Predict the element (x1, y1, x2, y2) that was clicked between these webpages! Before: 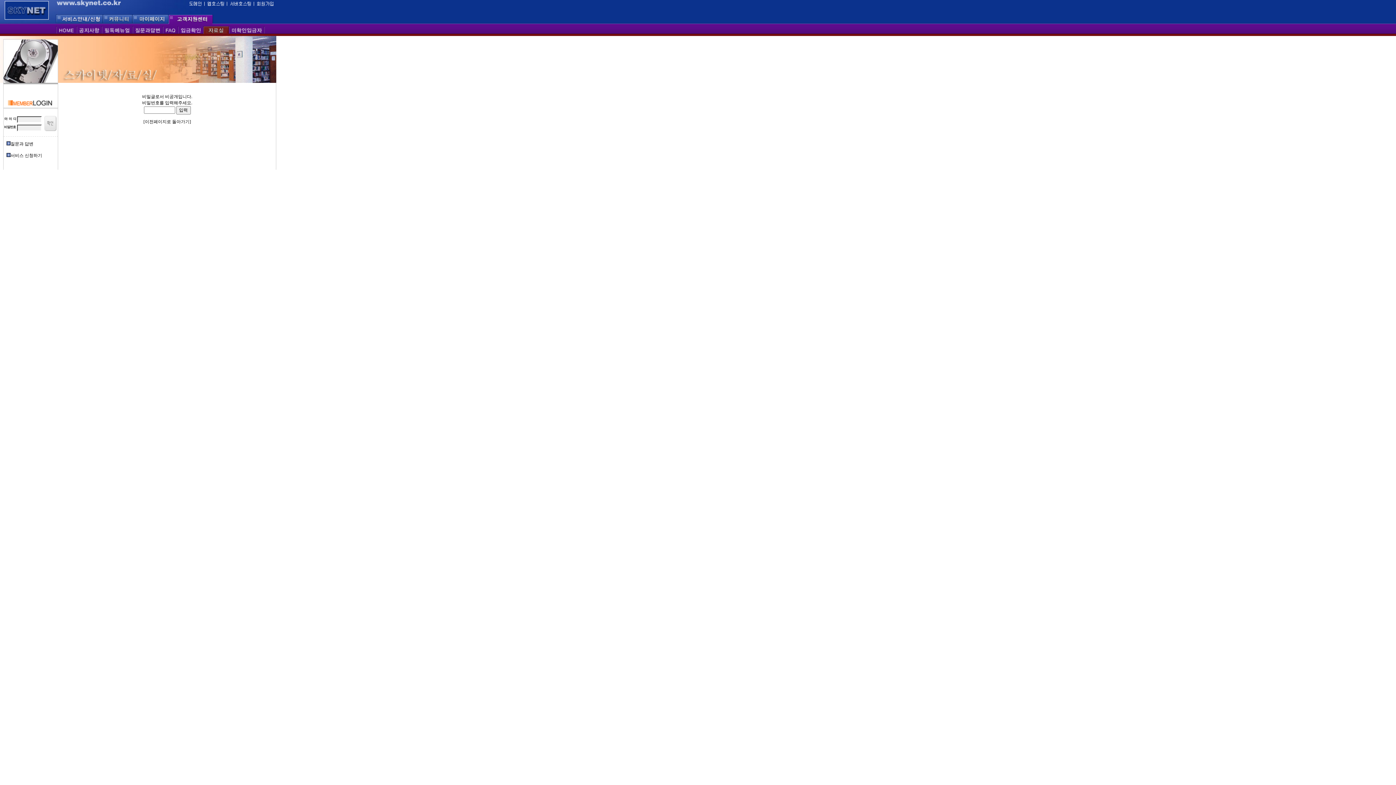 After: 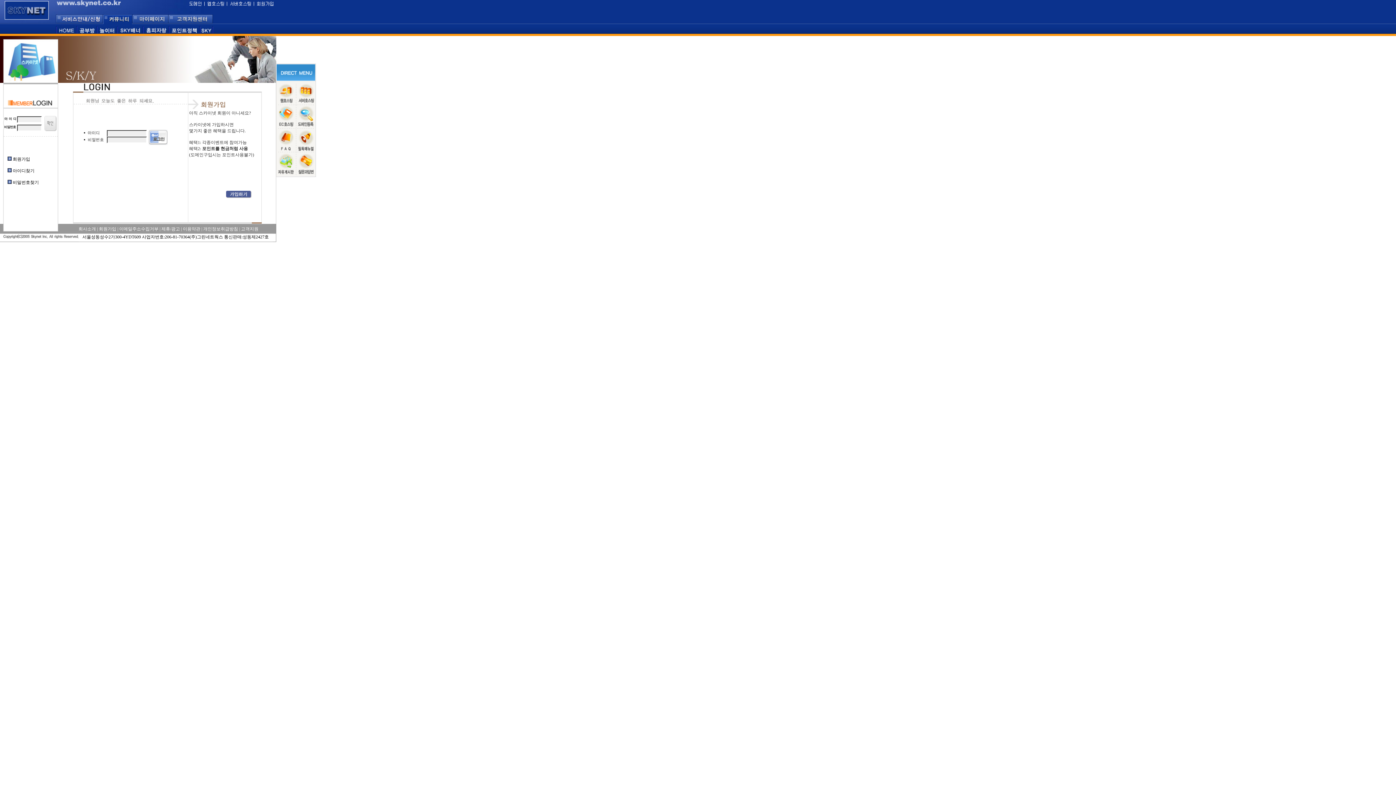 Action: bbox: (132, 29, 162, 34)